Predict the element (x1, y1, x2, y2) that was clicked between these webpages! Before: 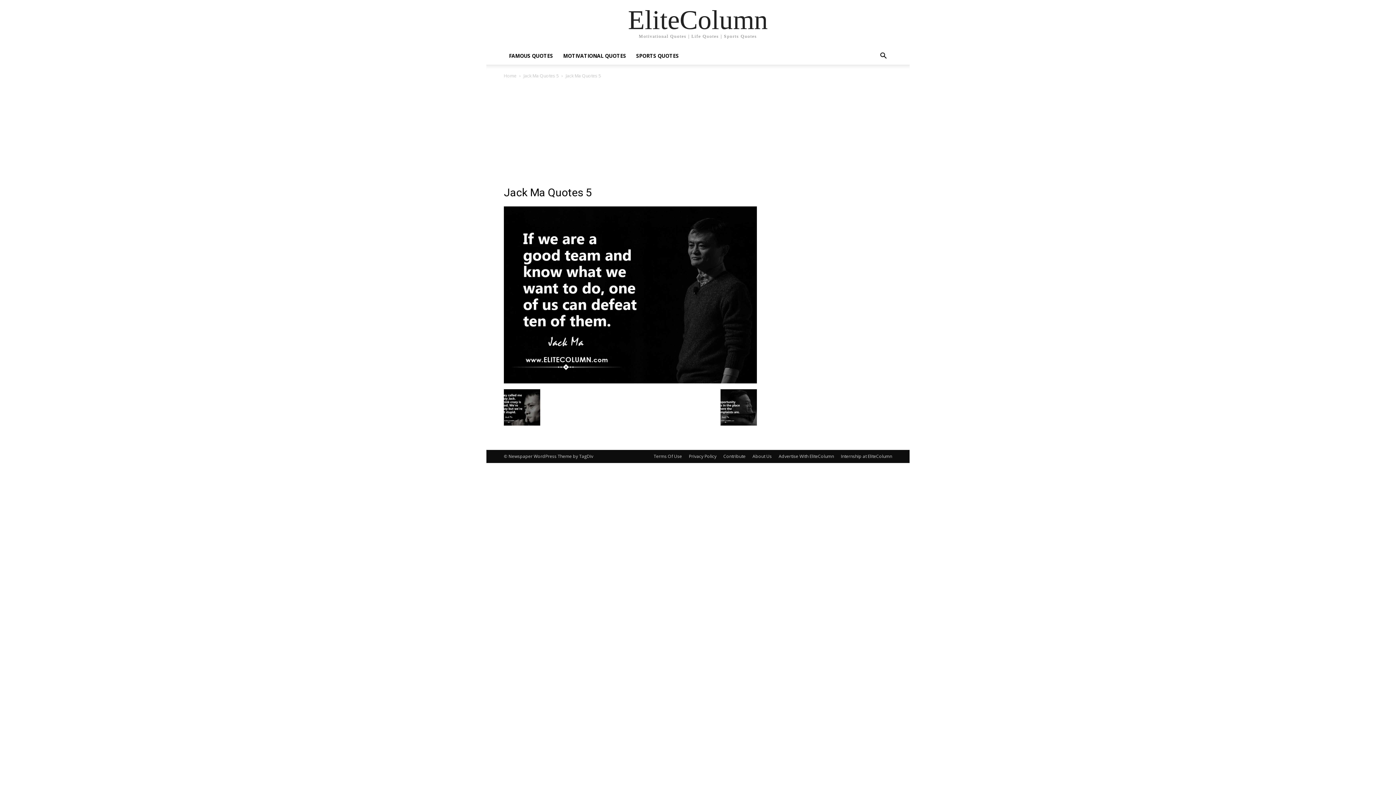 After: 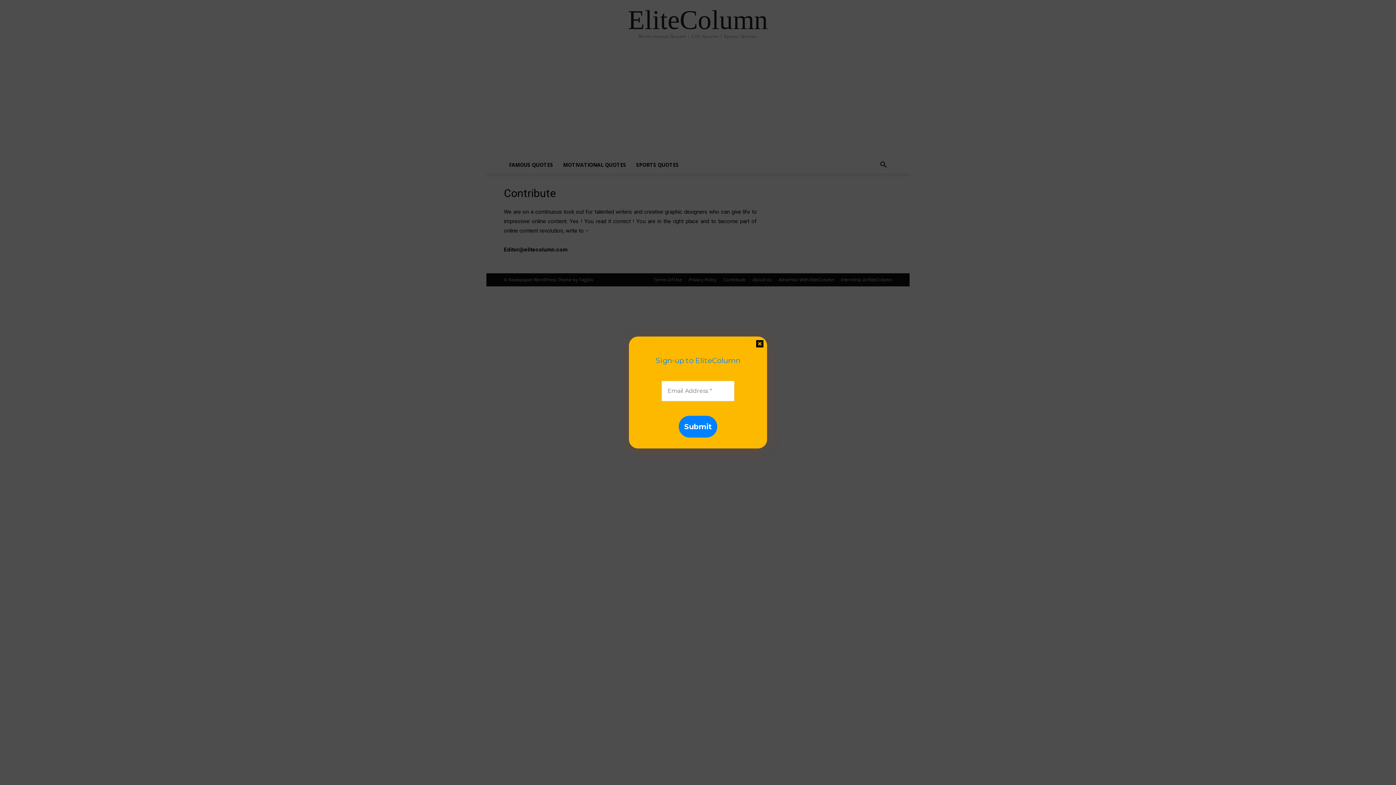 Action: bbox: (723, 453, 745, 460) label: Contribute